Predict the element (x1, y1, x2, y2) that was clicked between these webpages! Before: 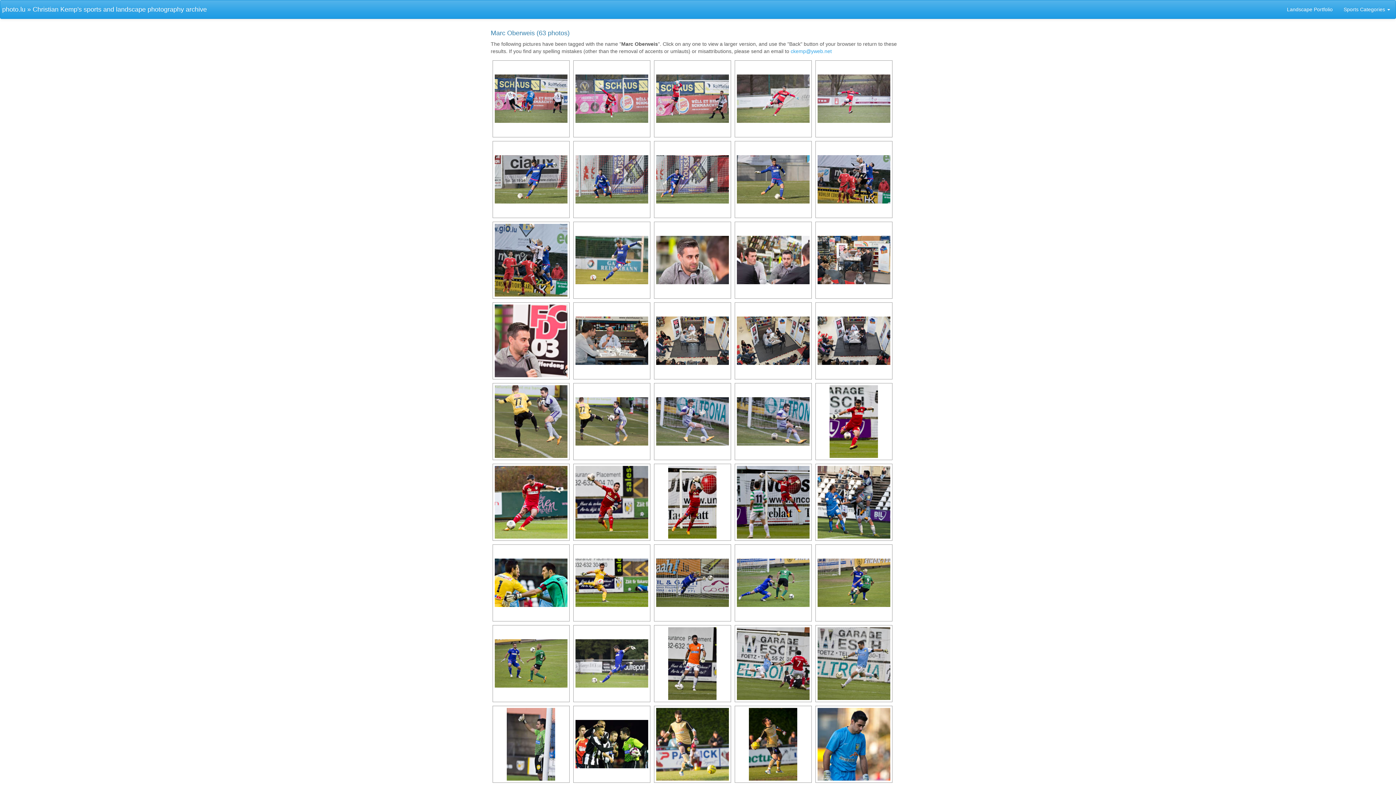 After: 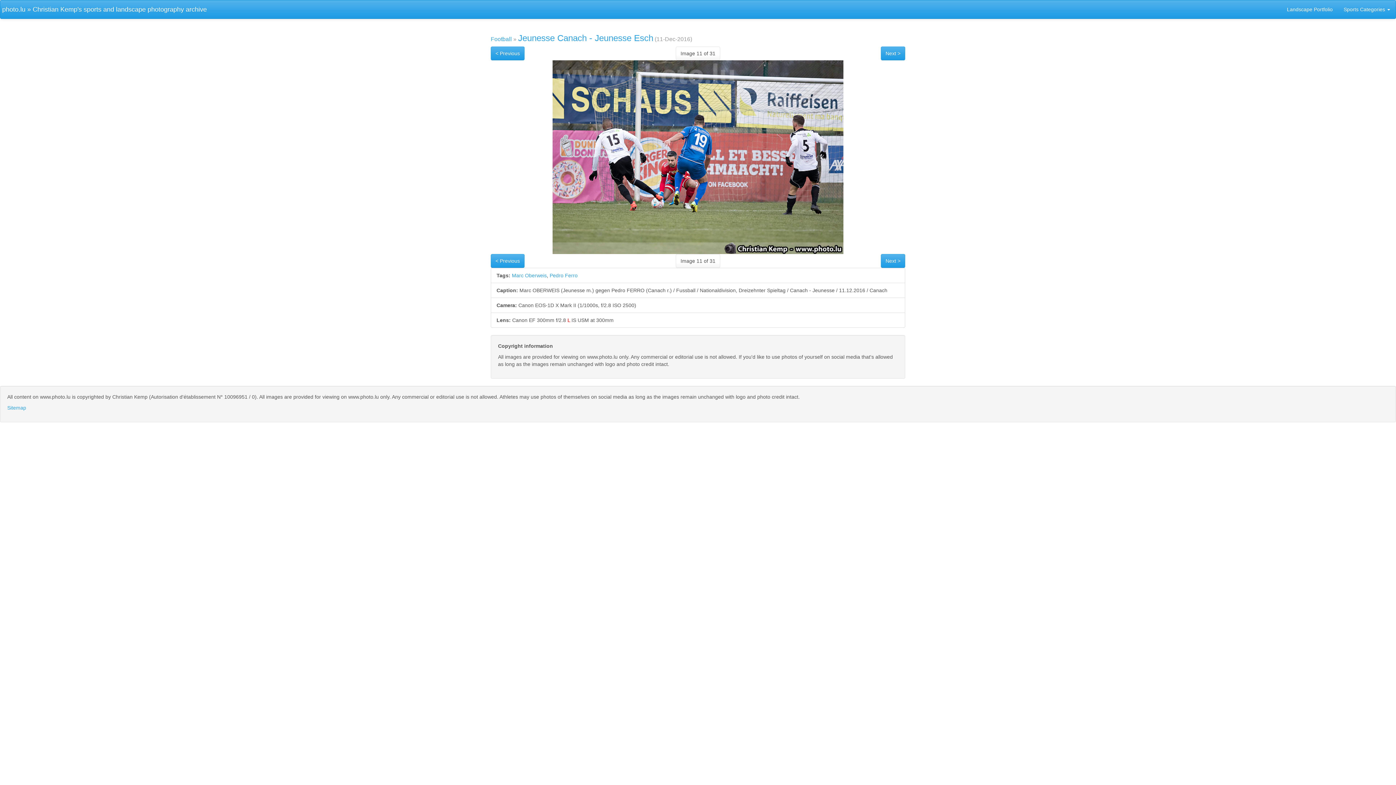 Action: bbox: (492, 60, 569, 137)